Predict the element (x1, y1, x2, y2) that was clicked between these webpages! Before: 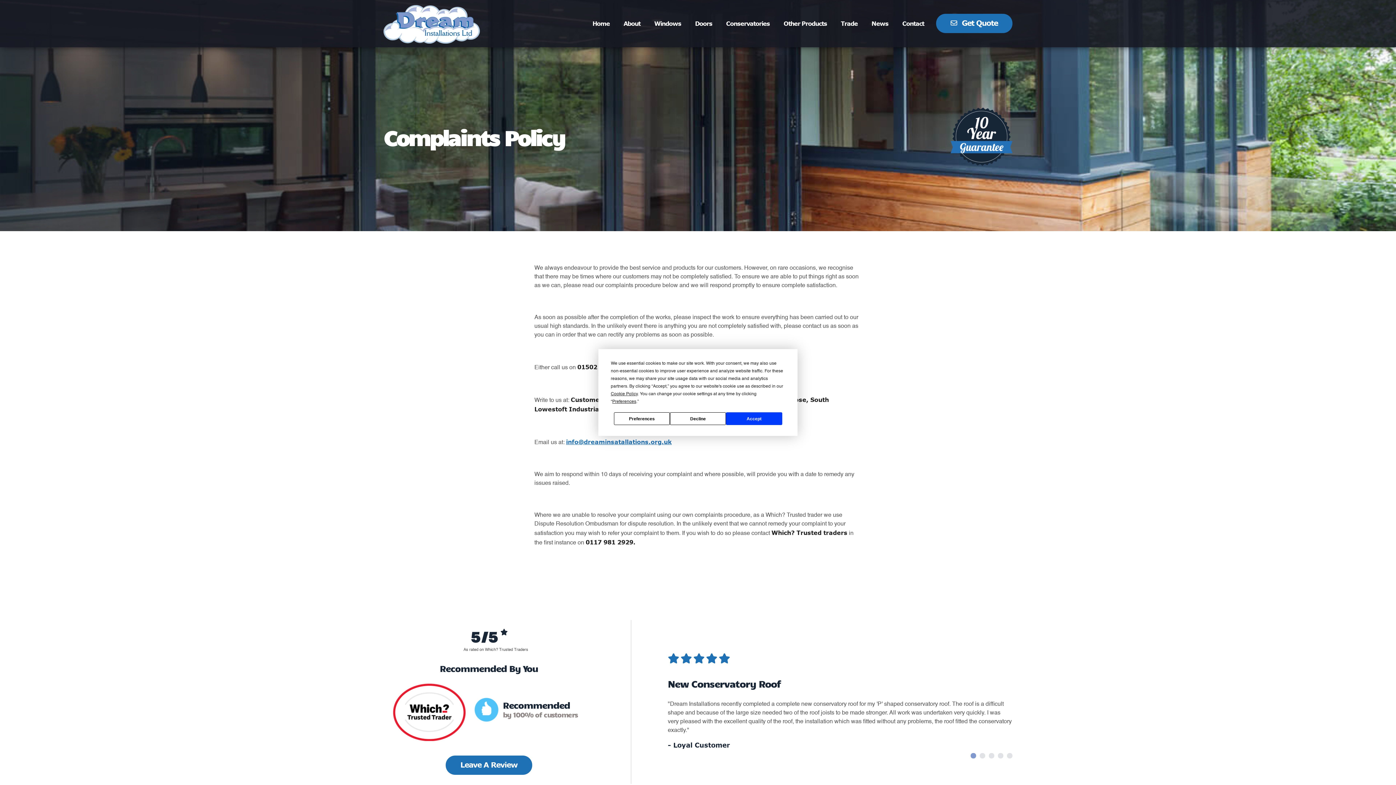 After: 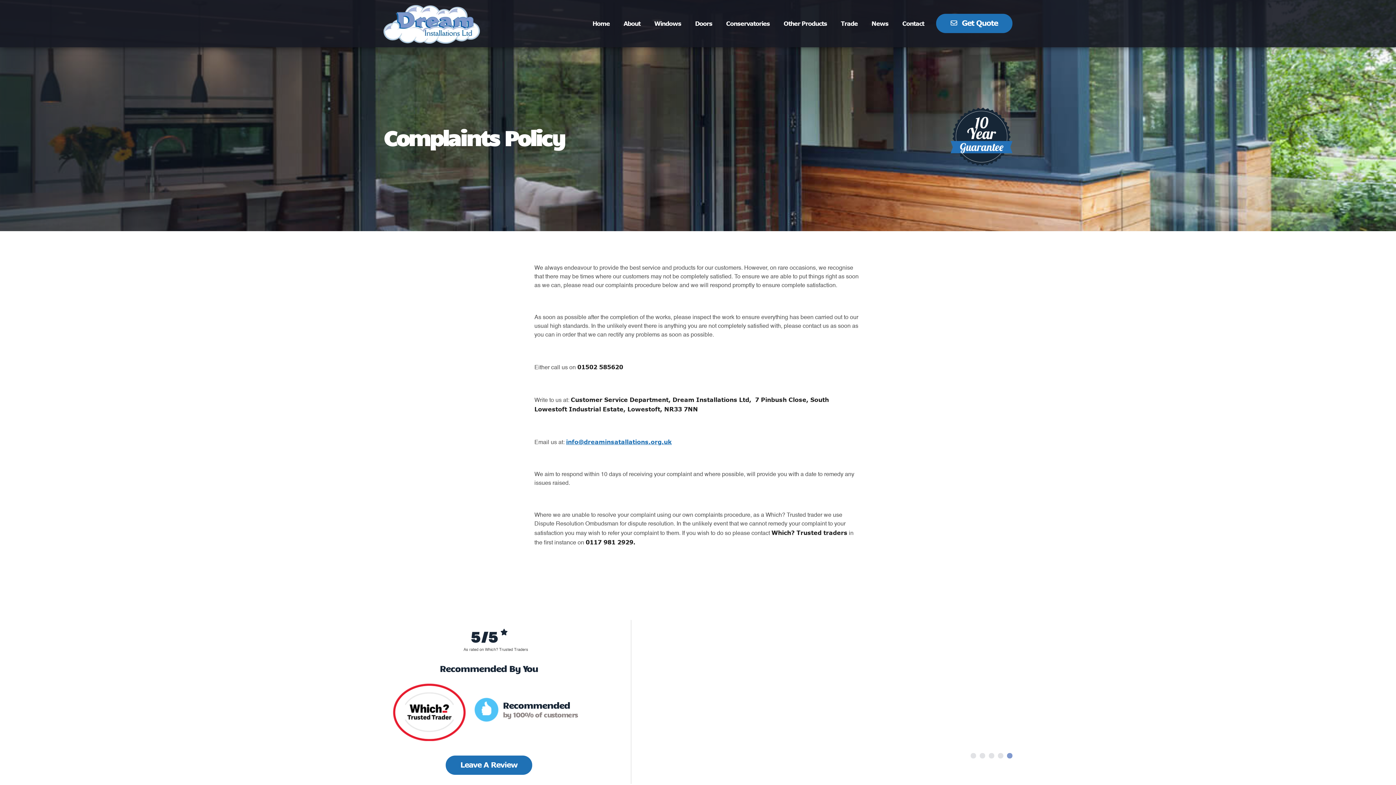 Action: label: Decline bbox: (670, 412, 726, 425)